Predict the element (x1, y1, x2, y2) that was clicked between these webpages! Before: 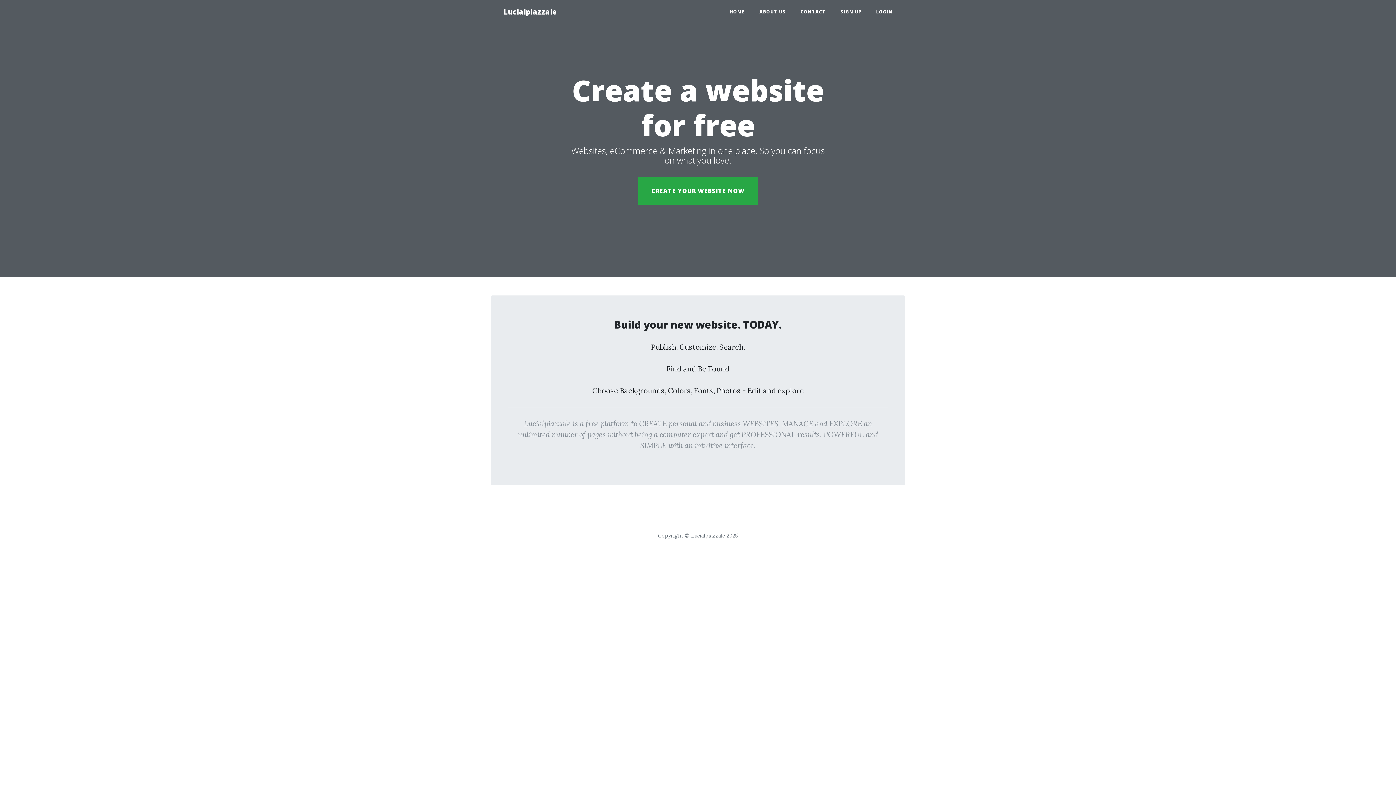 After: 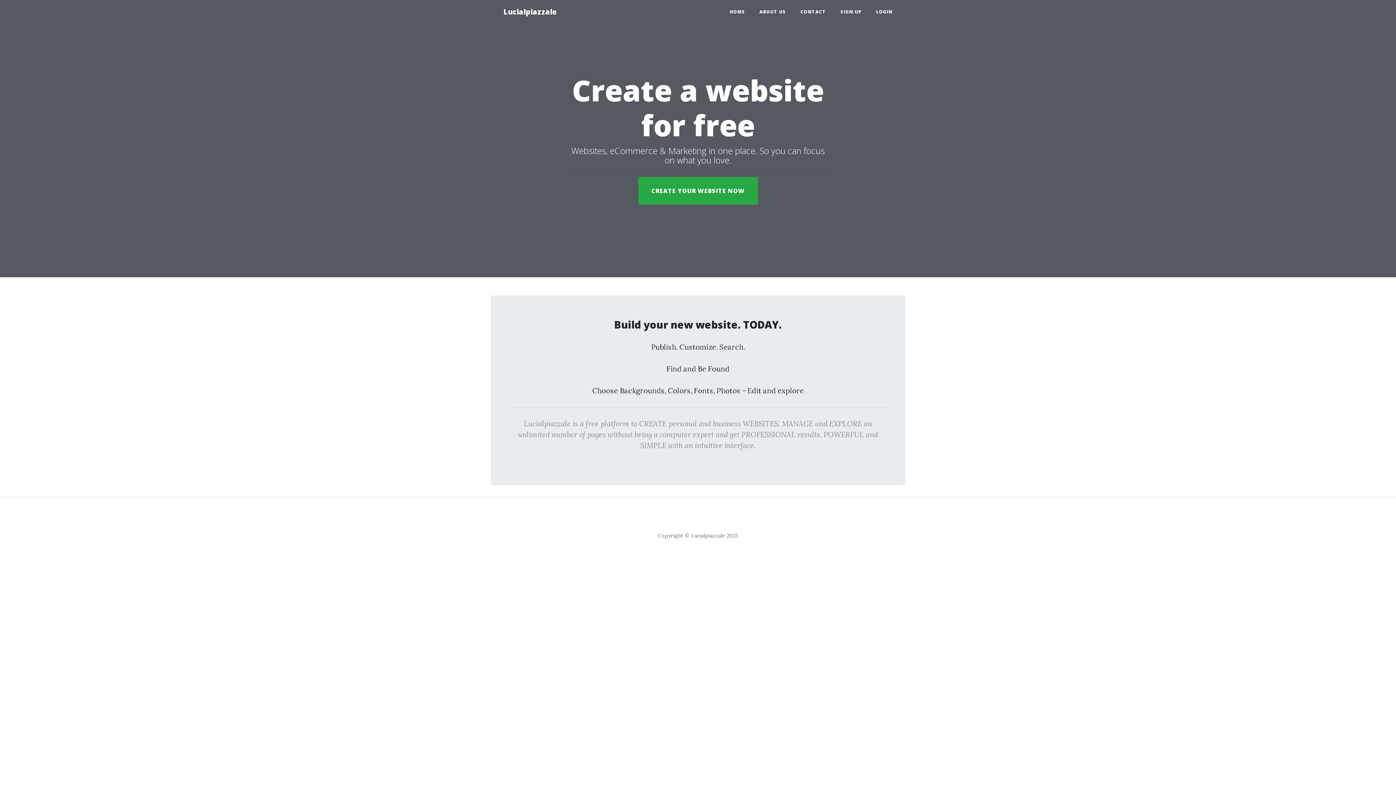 Action: label: HOME bbox: (722, 5, 752, 18)